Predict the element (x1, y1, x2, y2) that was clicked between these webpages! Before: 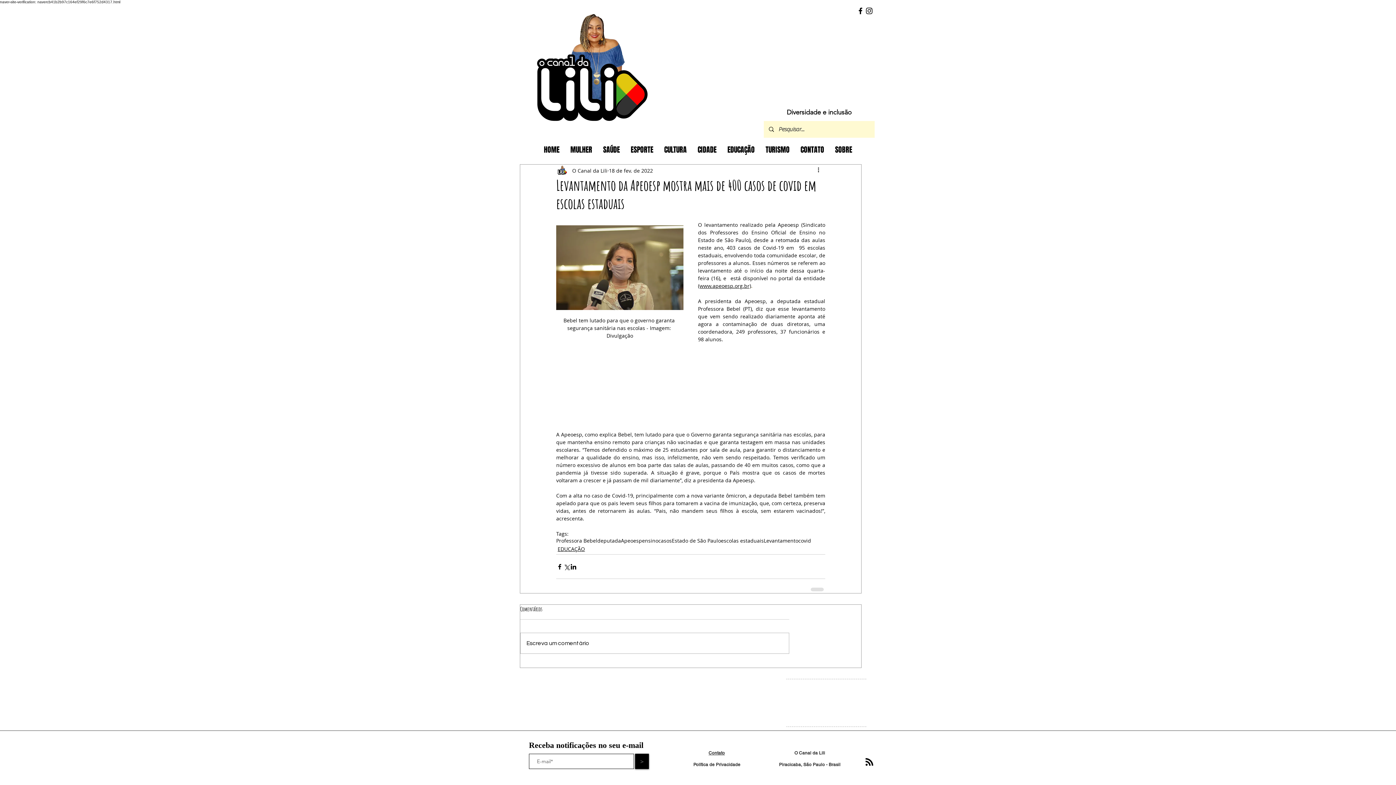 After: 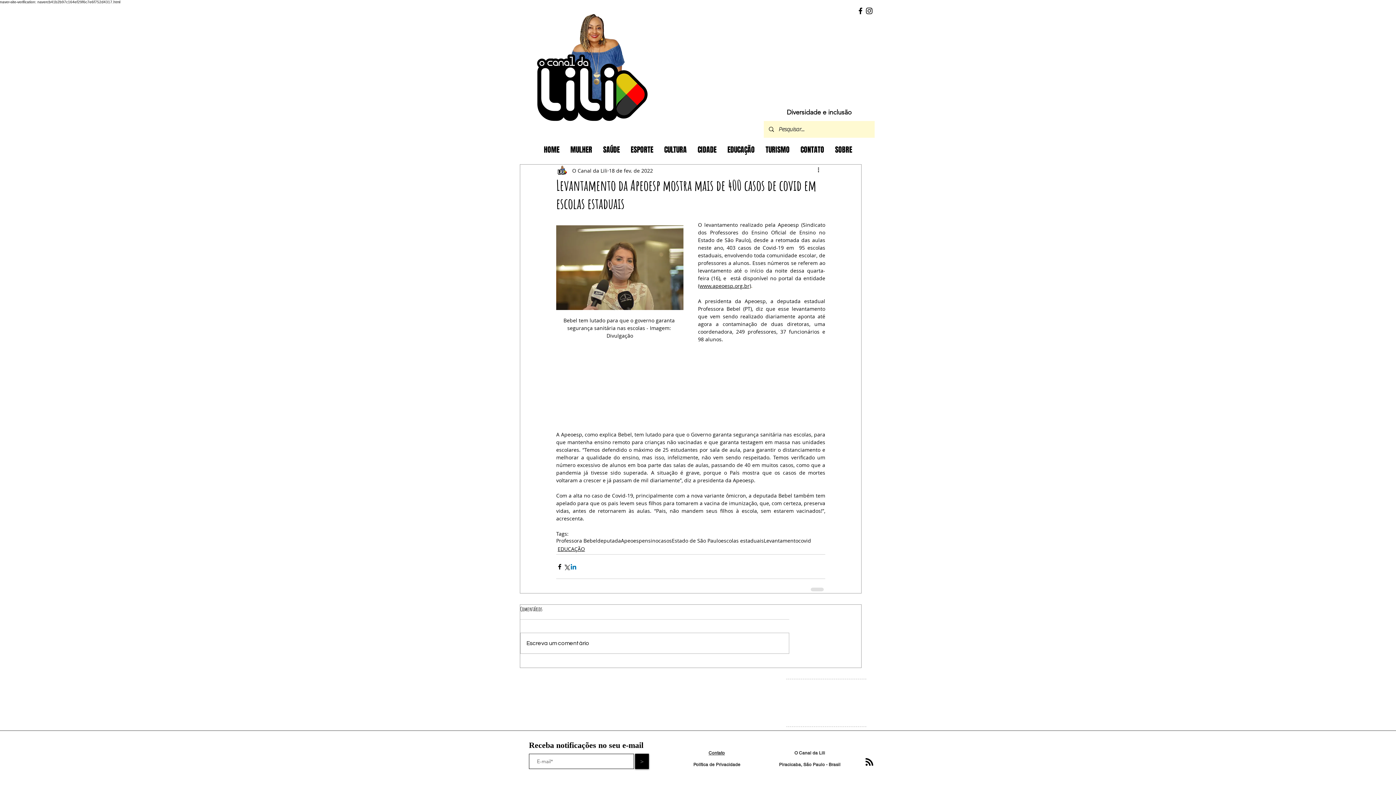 Action: bbox: (570, 563, 577, 570) label: Compartilhar via LinkedIn